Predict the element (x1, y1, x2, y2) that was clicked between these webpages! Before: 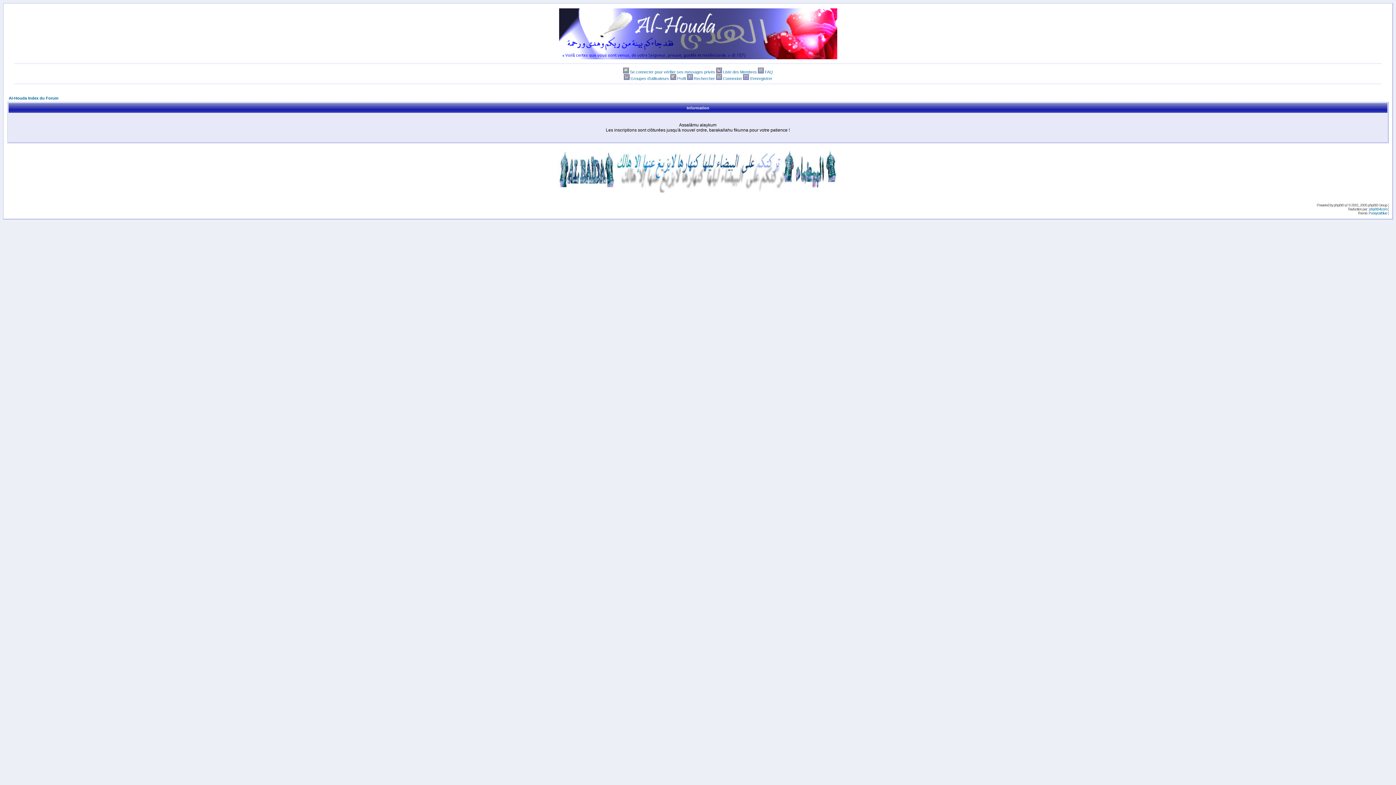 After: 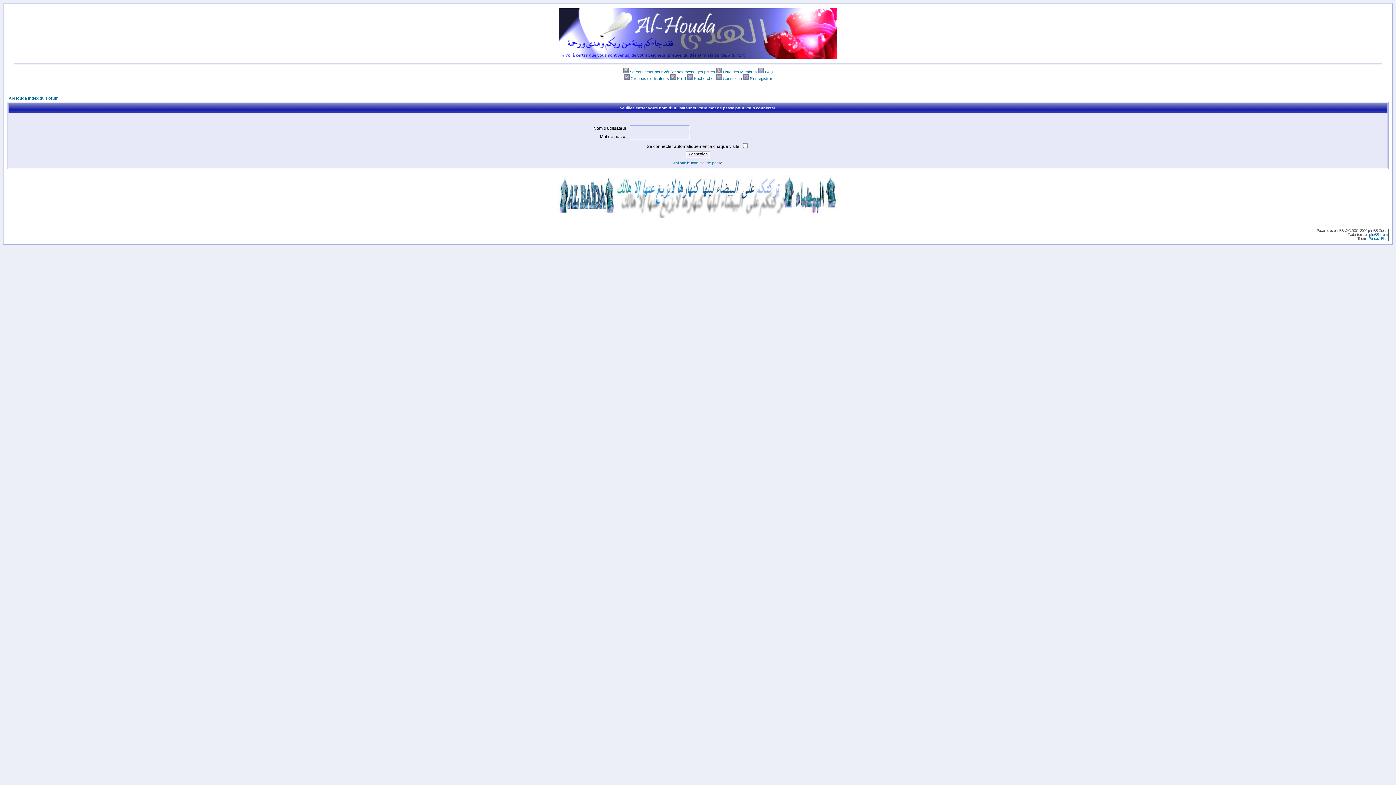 Action: label: 
  bbox: (623, 76, 630, 80)